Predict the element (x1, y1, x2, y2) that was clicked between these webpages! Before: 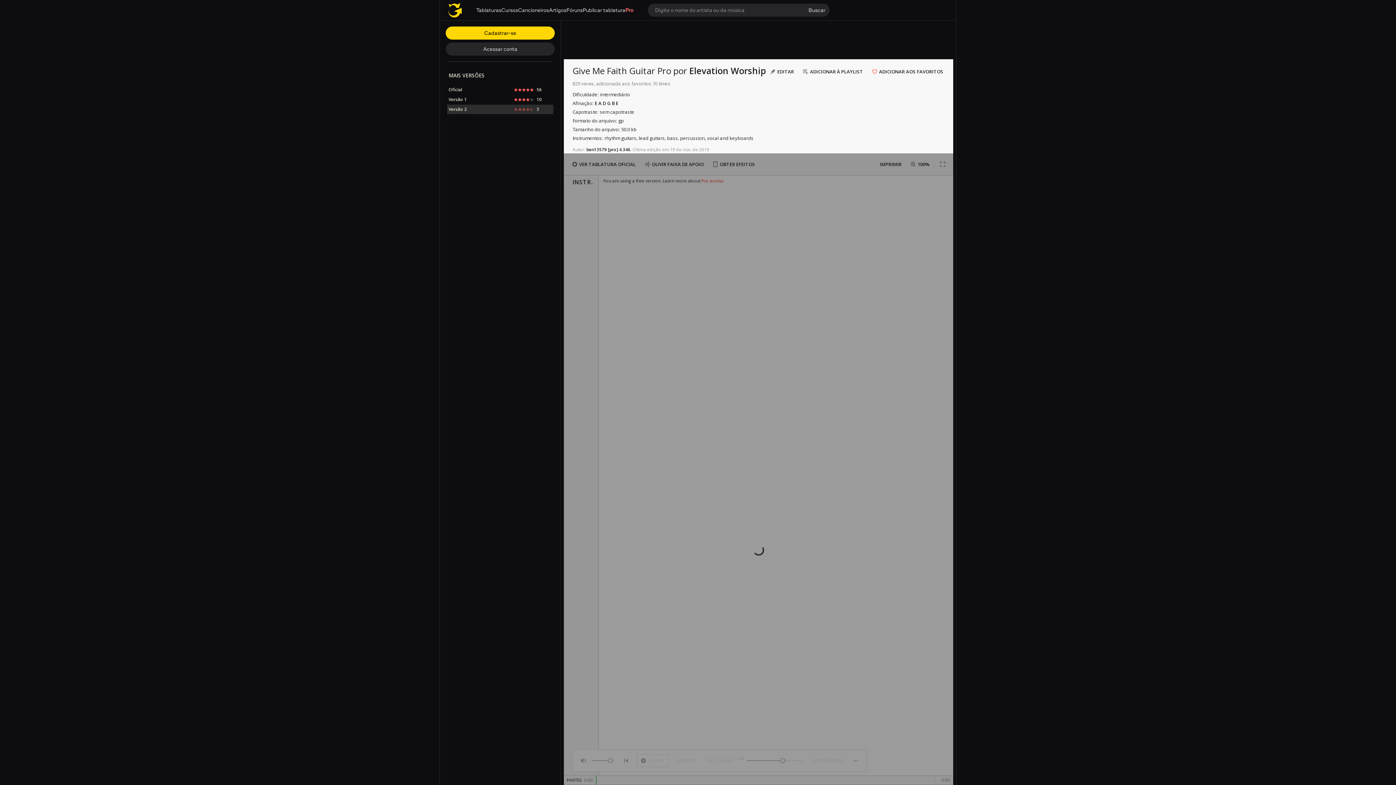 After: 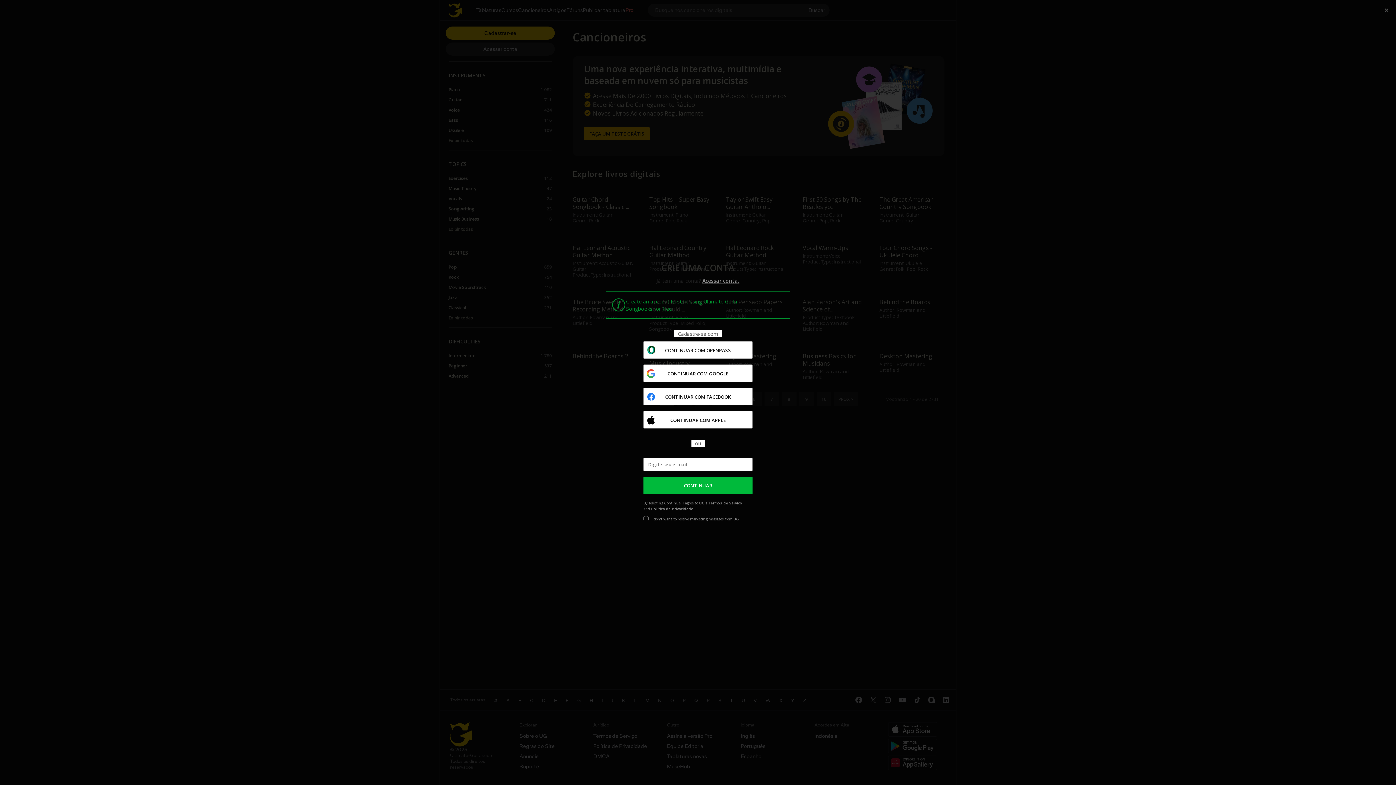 Action: bbox: (518, 6, 549, 13) label: Cancioneiros